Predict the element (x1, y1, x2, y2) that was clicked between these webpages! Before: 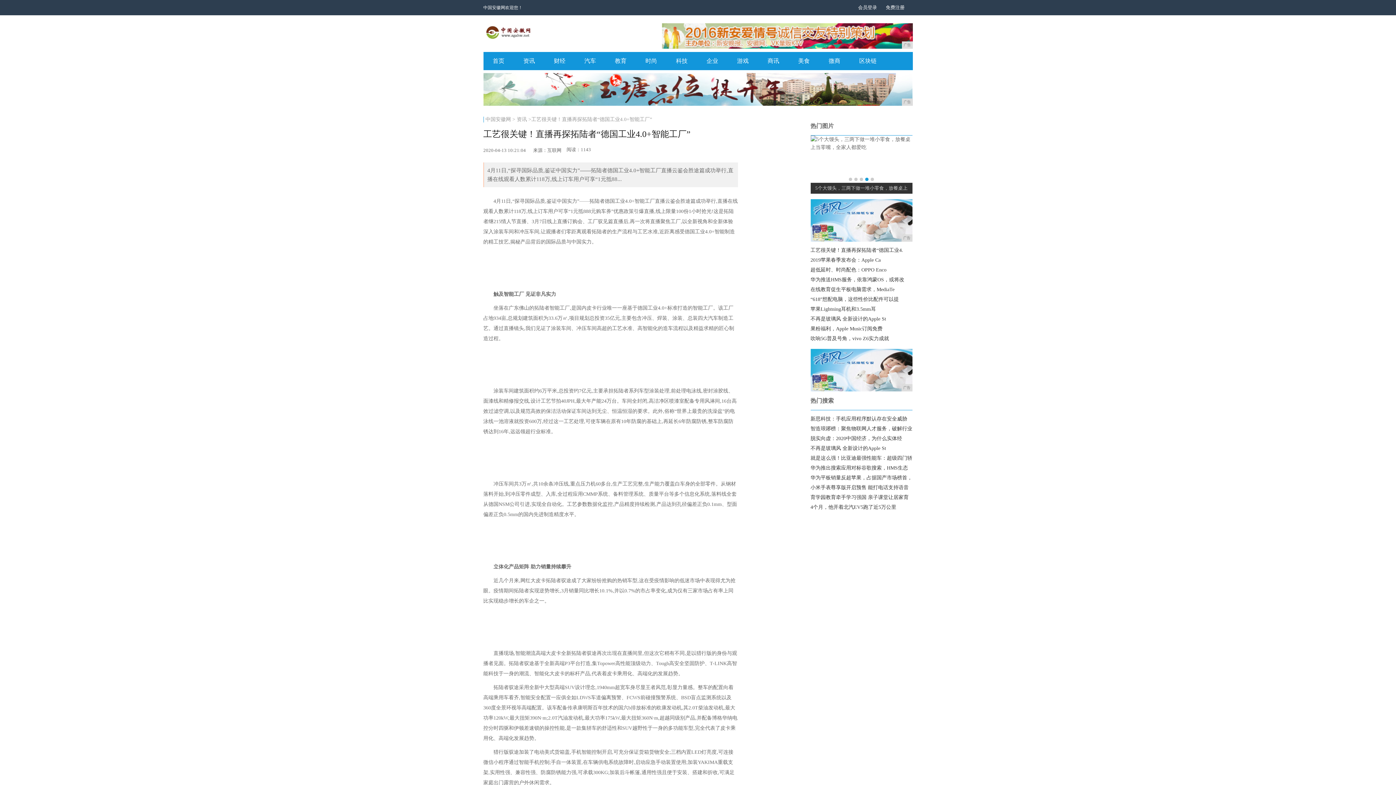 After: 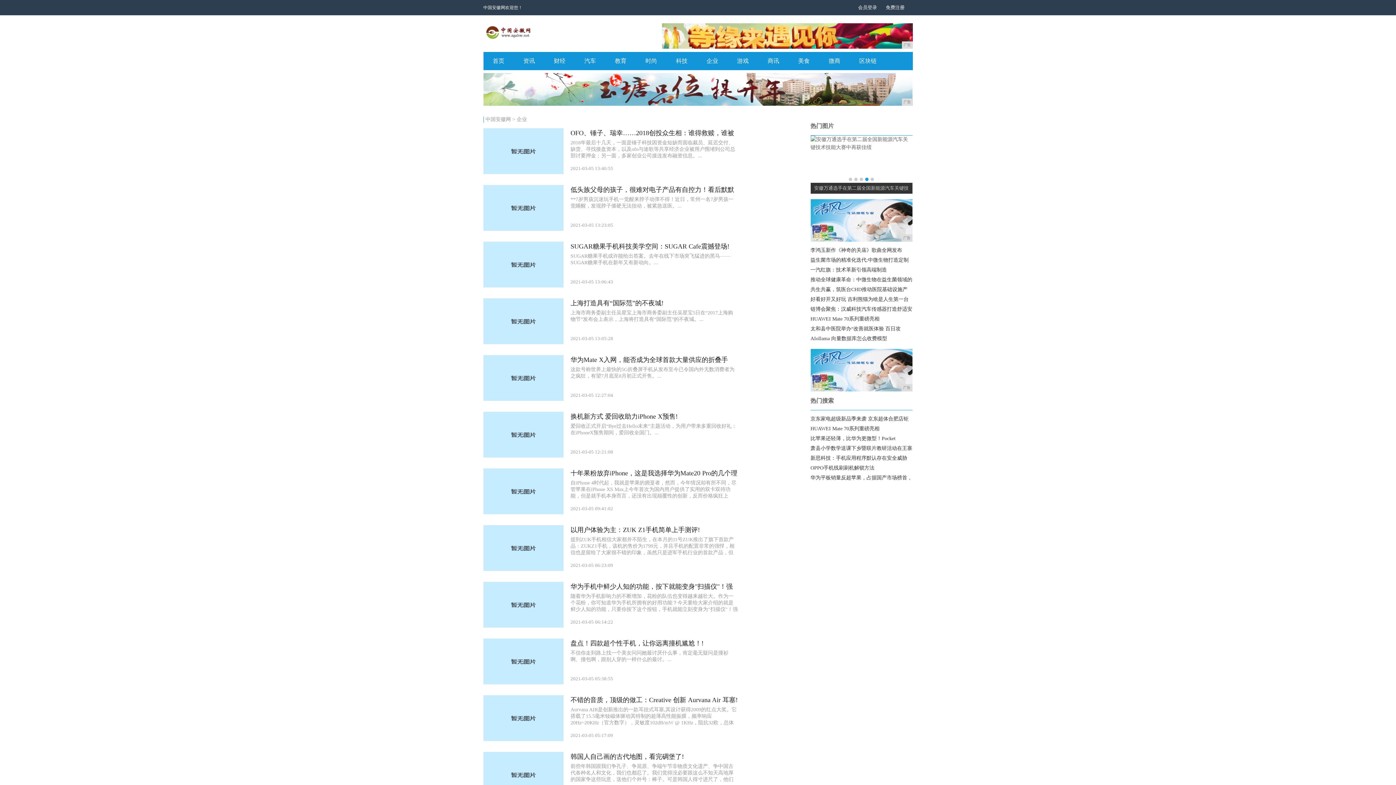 Action: bbox: (706, 57, 718, 64) label: 企业